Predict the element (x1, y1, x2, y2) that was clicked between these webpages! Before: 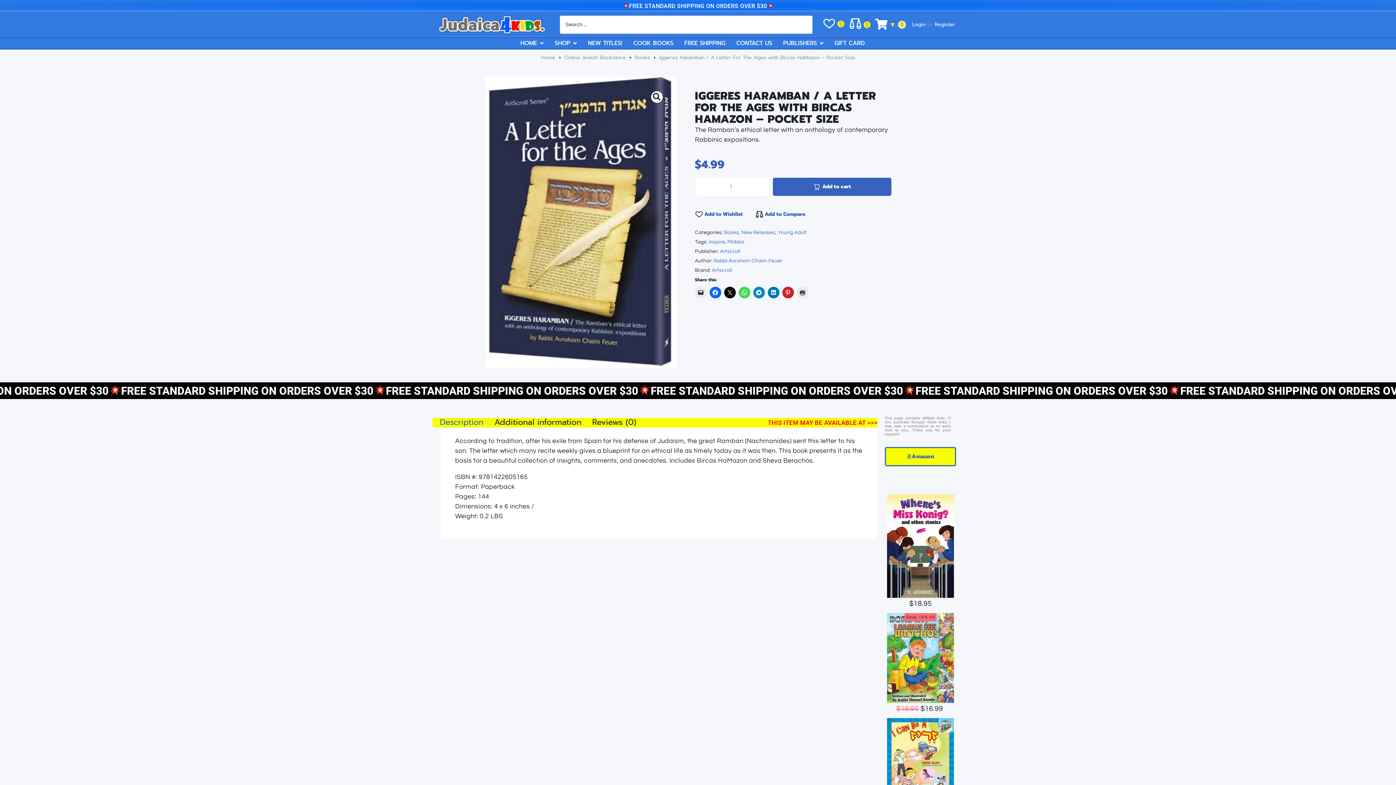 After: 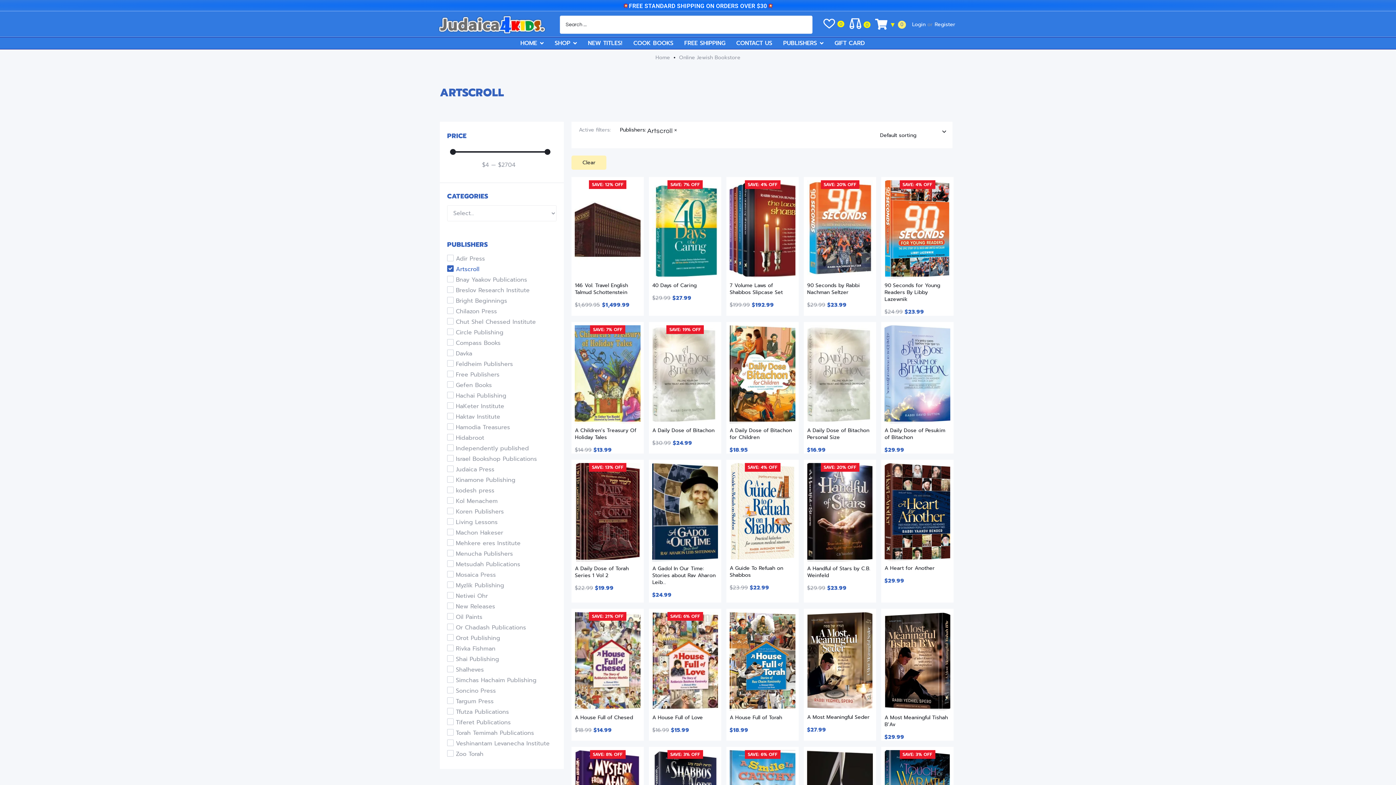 Action: label: Artscroll bbox: (720, 249, 740, 254)